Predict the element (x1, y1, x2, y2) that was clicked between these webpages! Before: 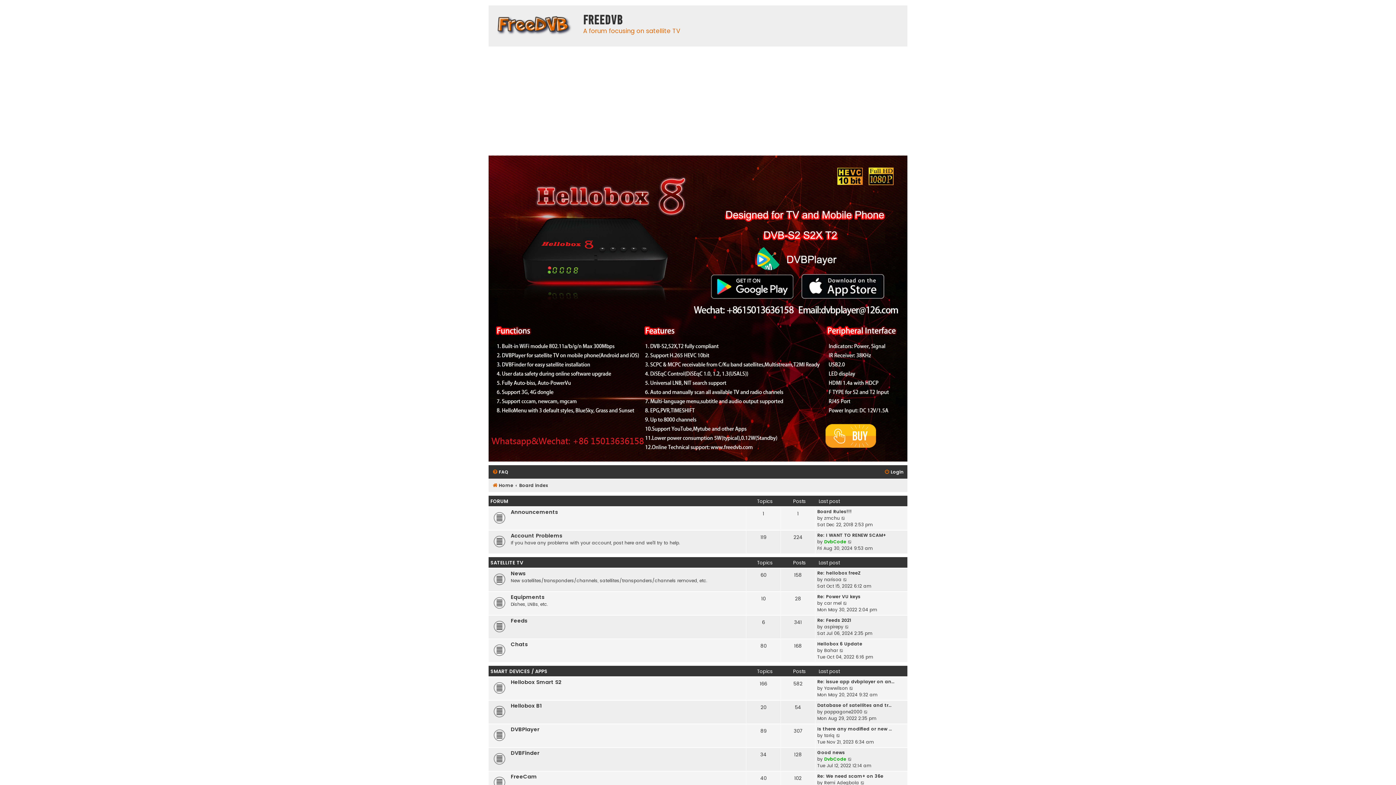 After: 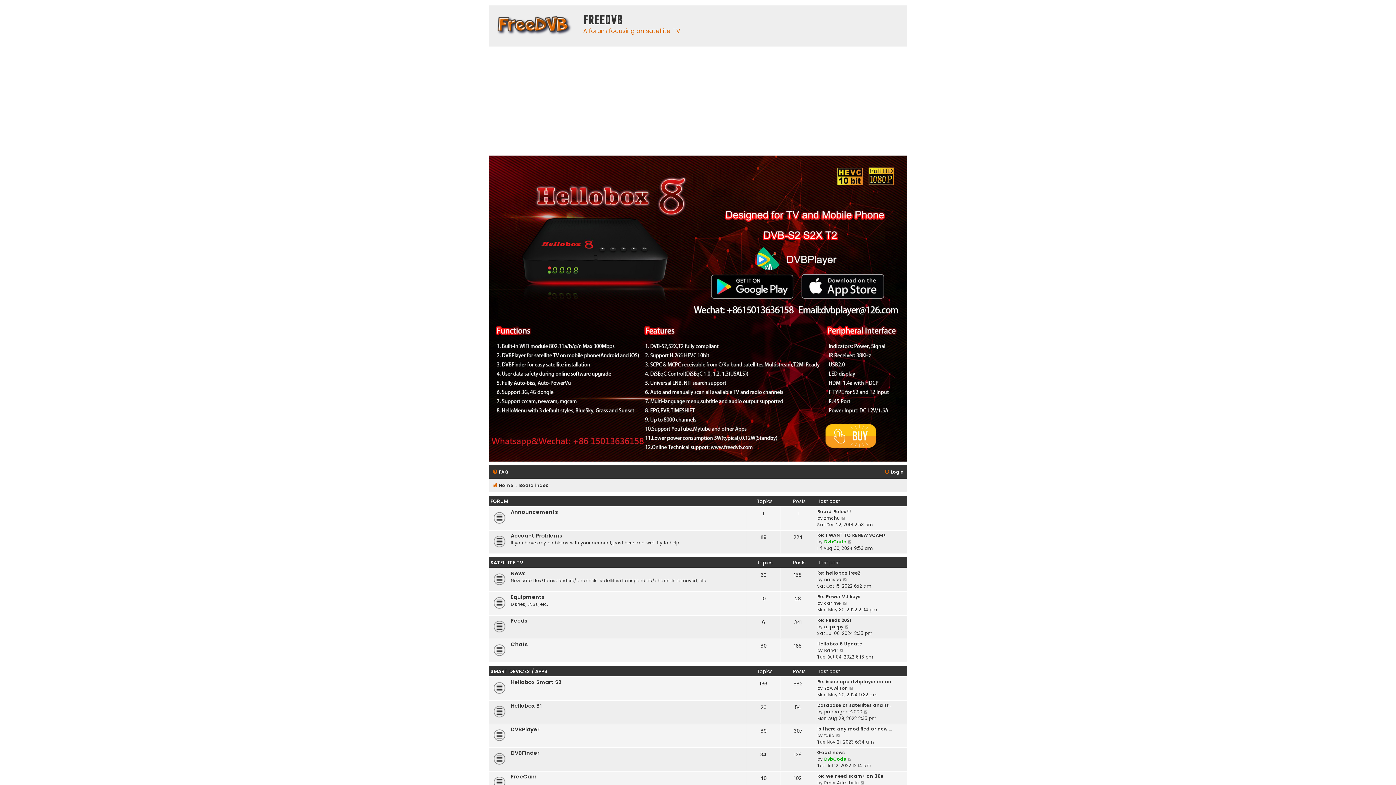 Action: label: Board index bbox: (519, 481, 548, 490)